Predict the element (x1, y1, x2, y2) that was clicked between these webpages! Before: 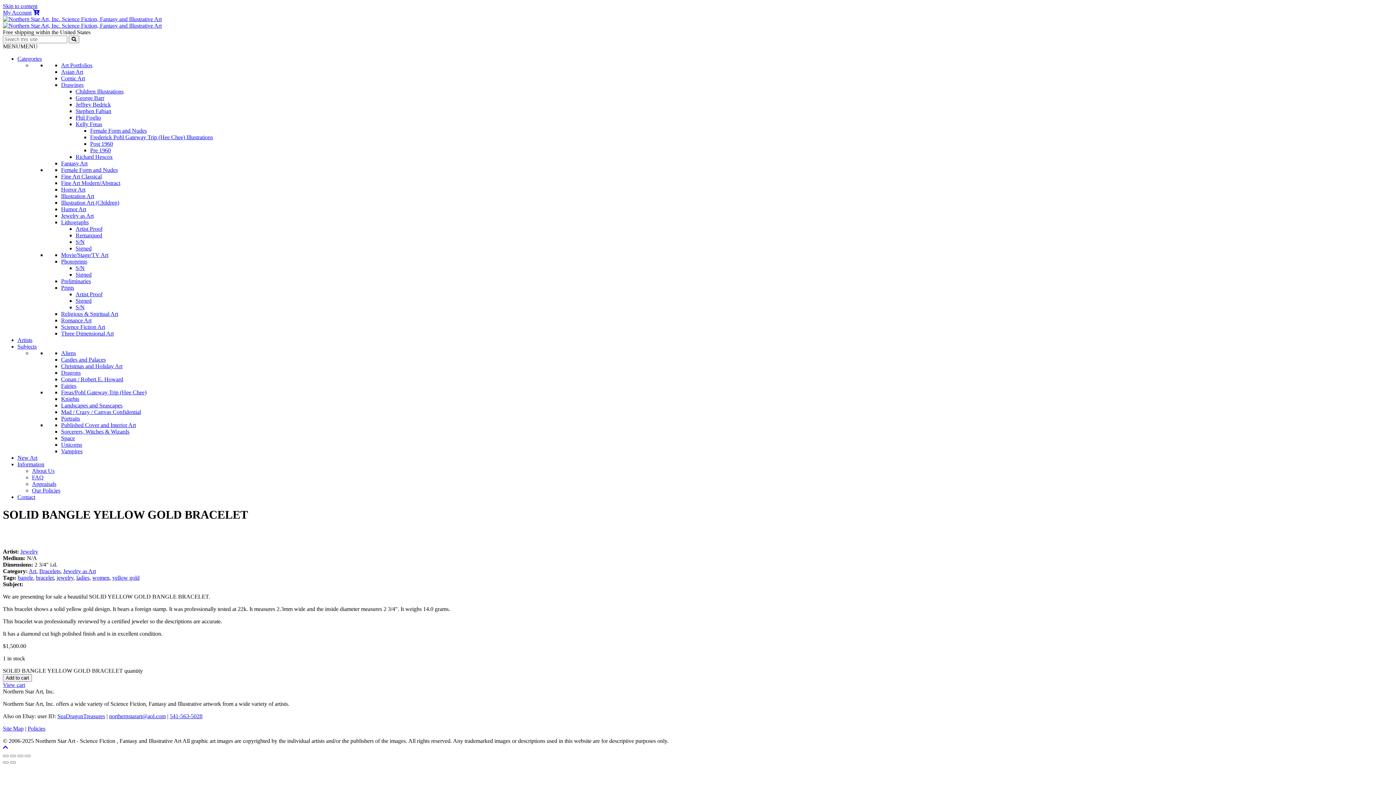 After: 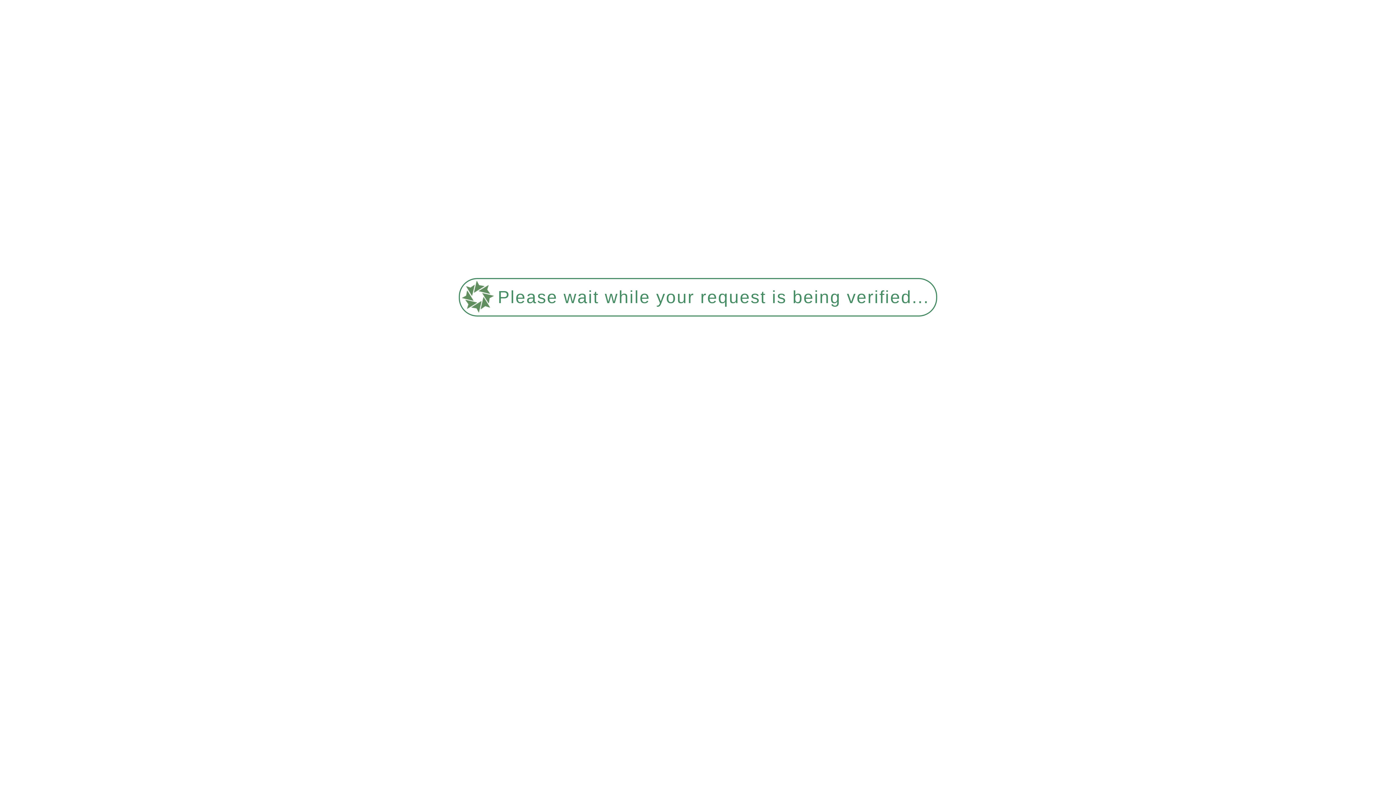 Action: label: Science Fiction Art bbox: (61, 324, 105, 330)